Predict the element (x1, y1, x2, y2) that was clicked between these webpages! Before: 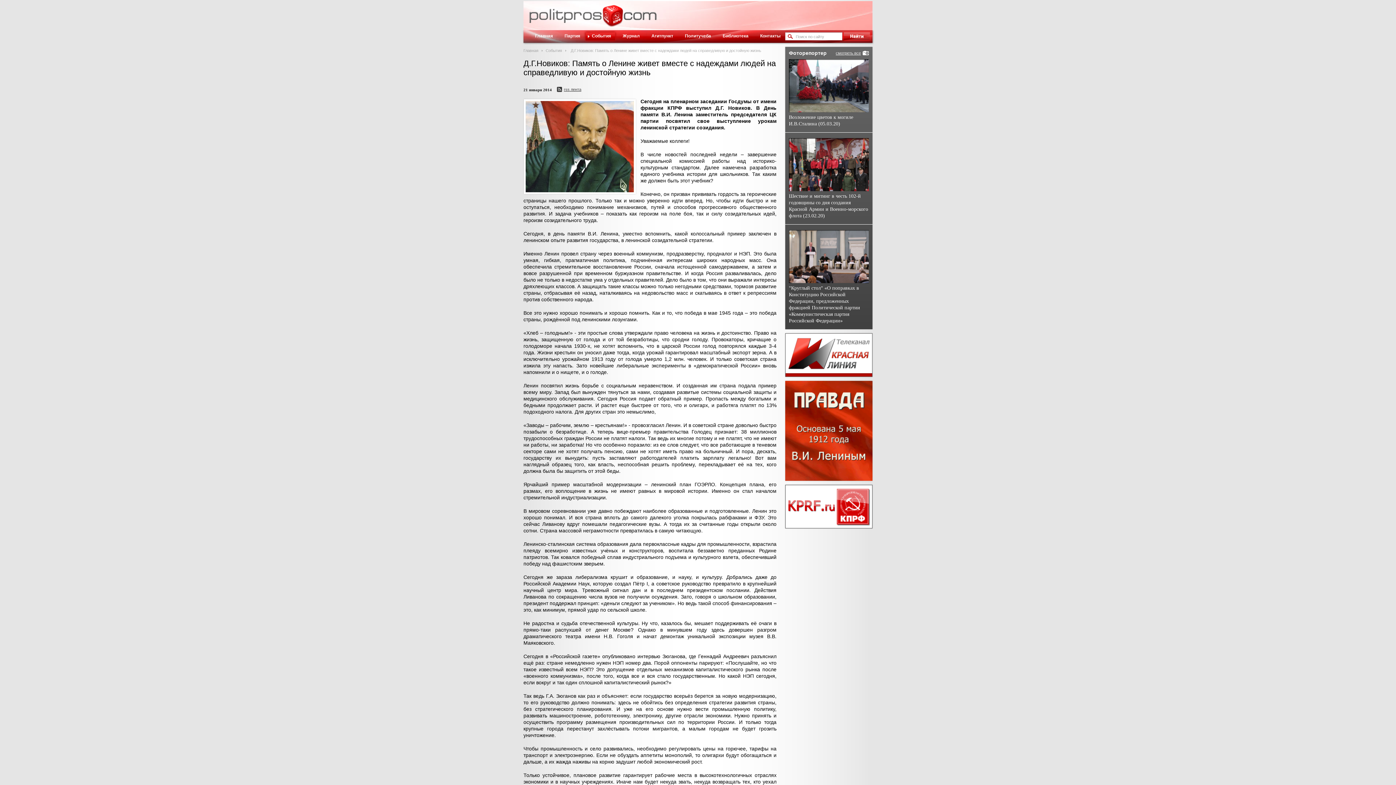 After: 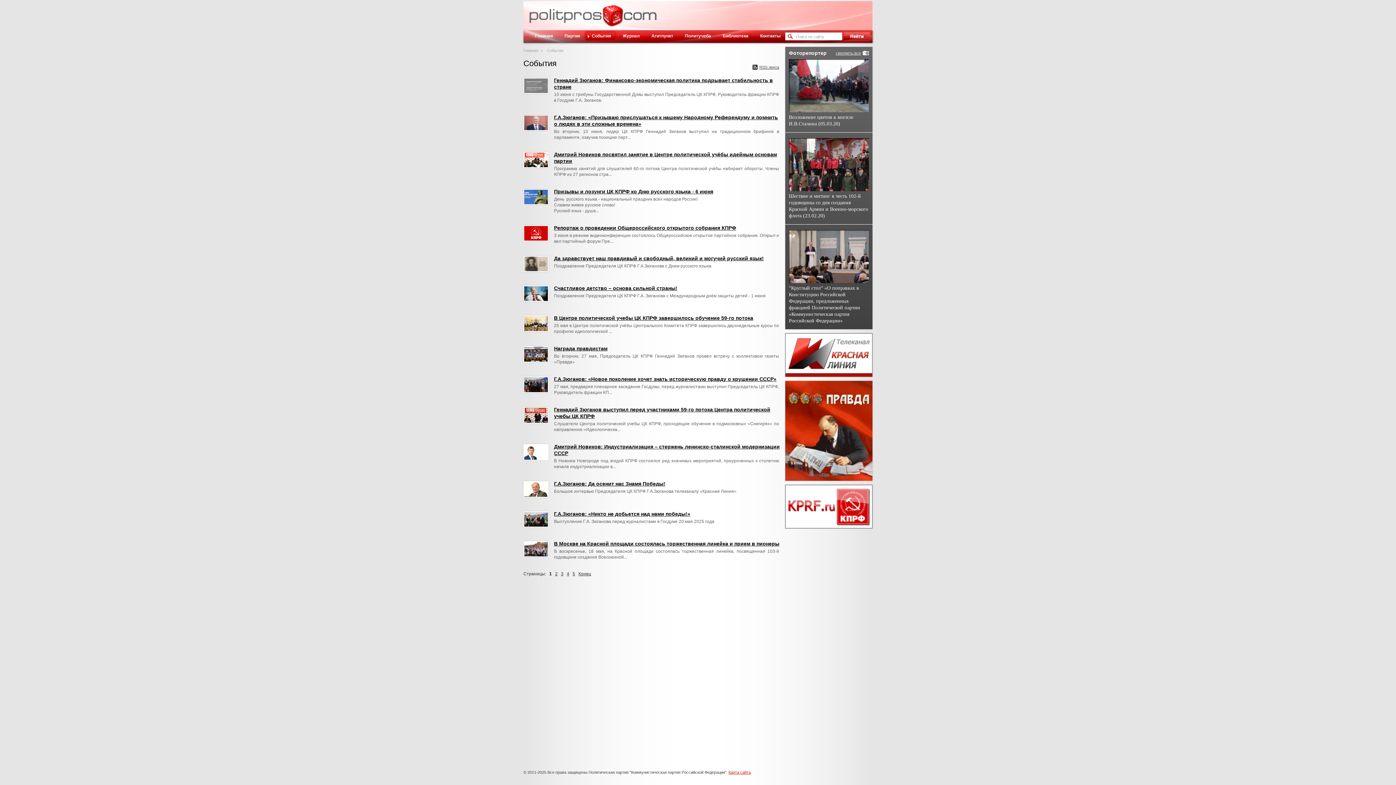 Action: label: События bbox: (542, 48, 566, 52)